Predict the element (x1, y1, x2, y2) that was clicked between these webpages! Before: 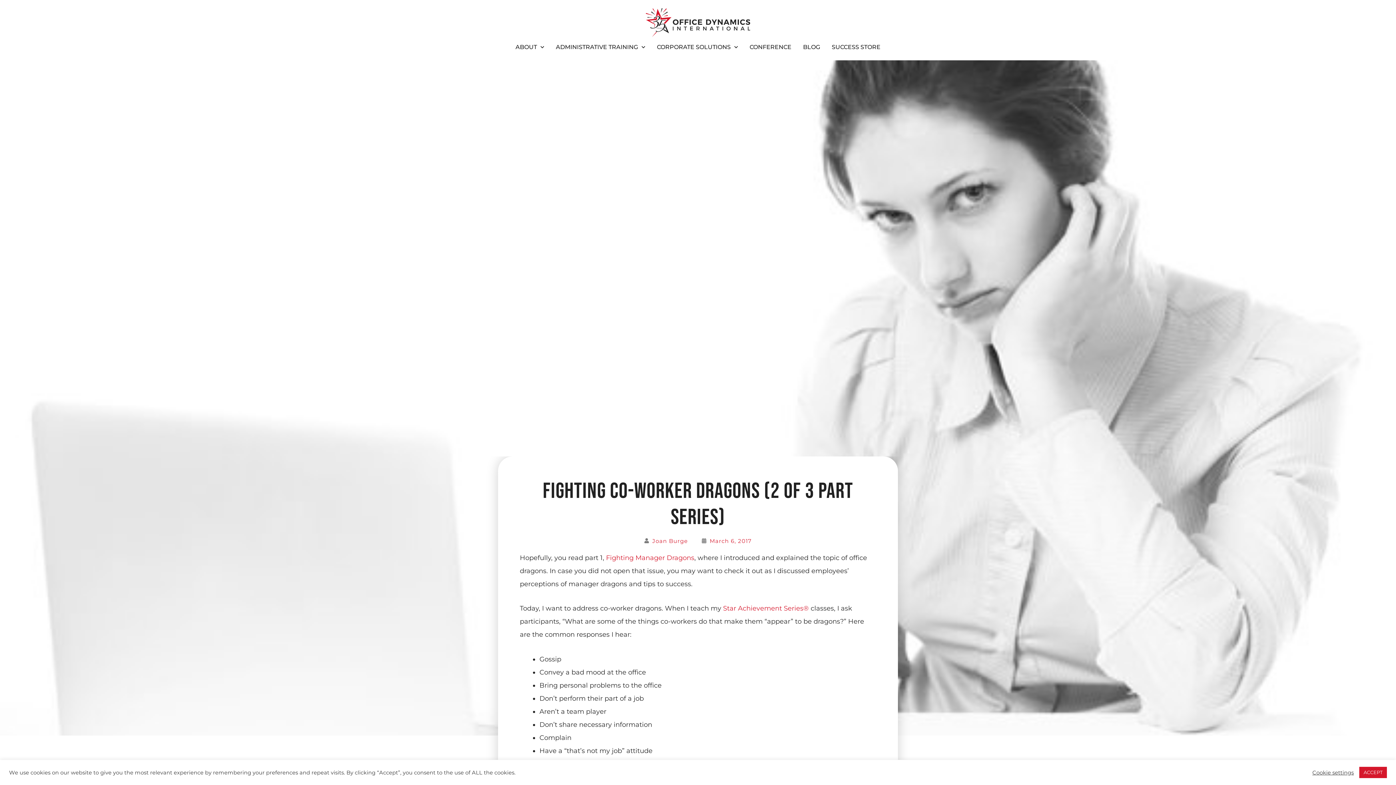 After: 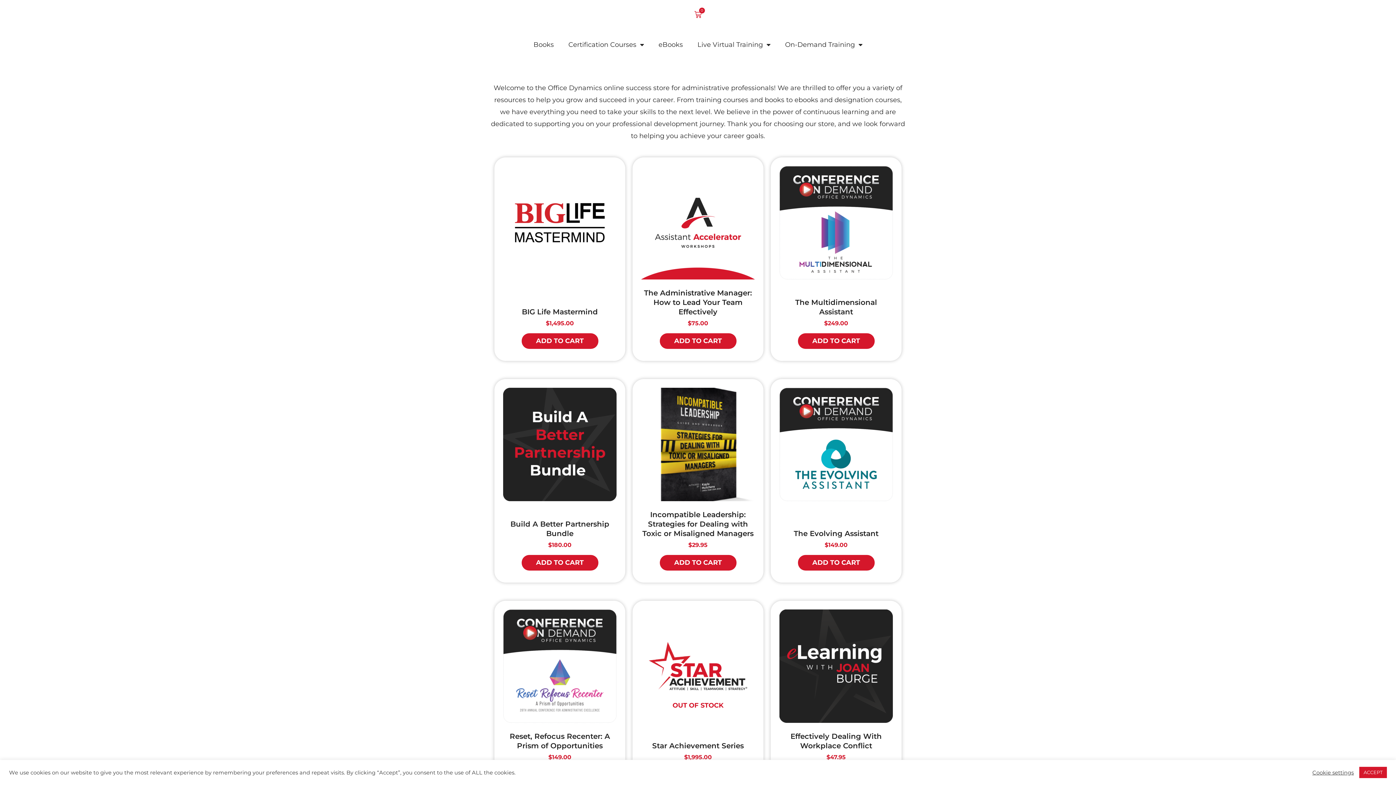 Action: label: SUCCESS STORE bbox: (826, 37, 886, 56)